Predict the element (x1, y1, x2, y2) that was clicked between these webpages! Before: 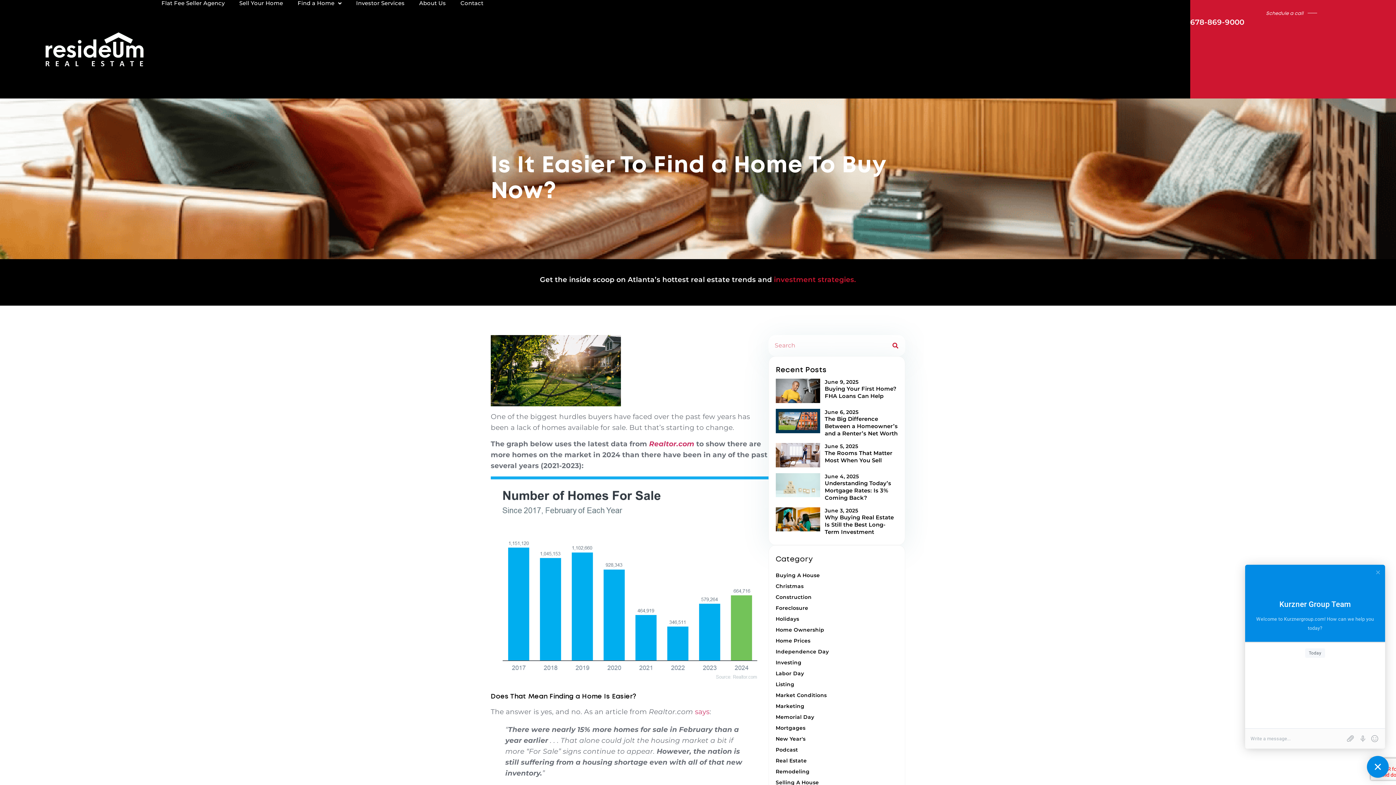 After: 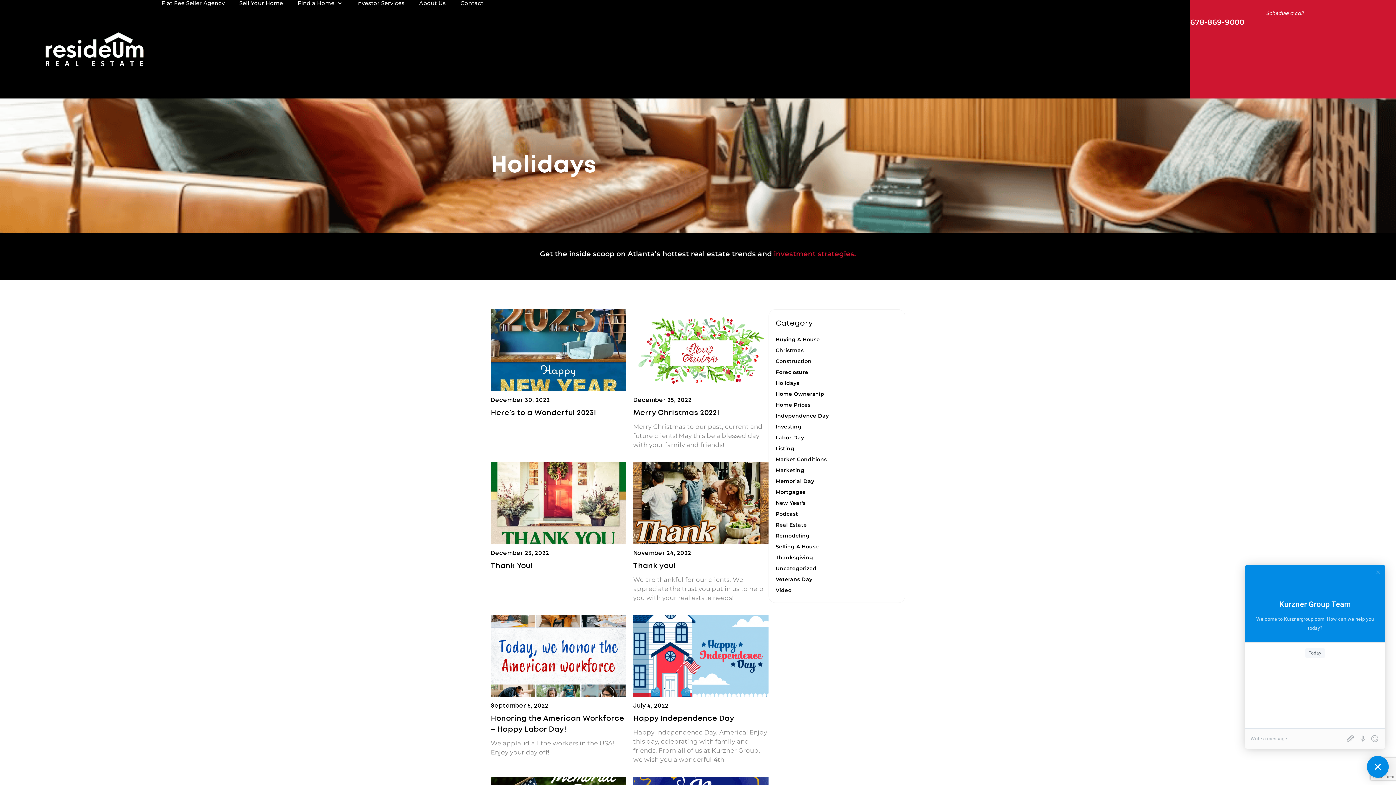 Action: bbox: (775, 615, 799, 622) label: Holidays